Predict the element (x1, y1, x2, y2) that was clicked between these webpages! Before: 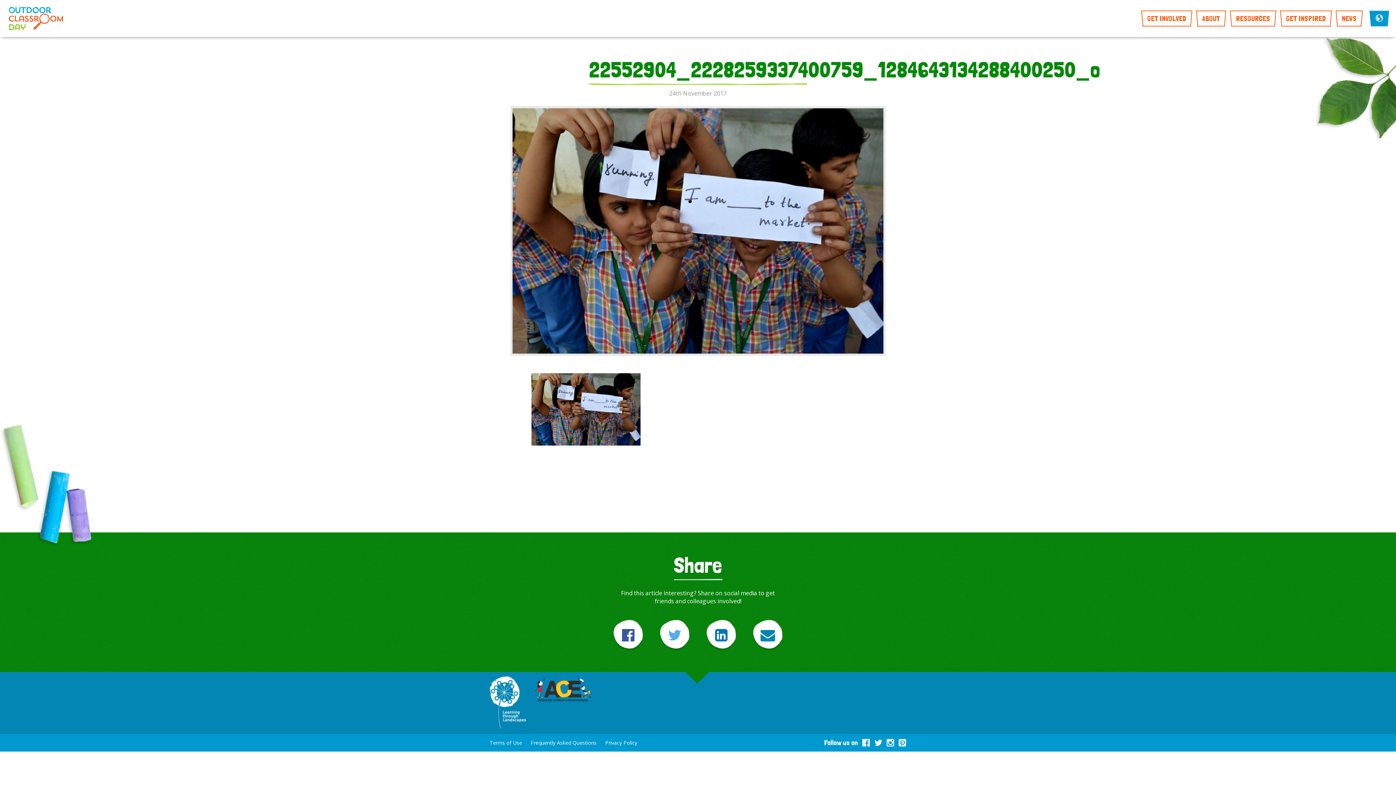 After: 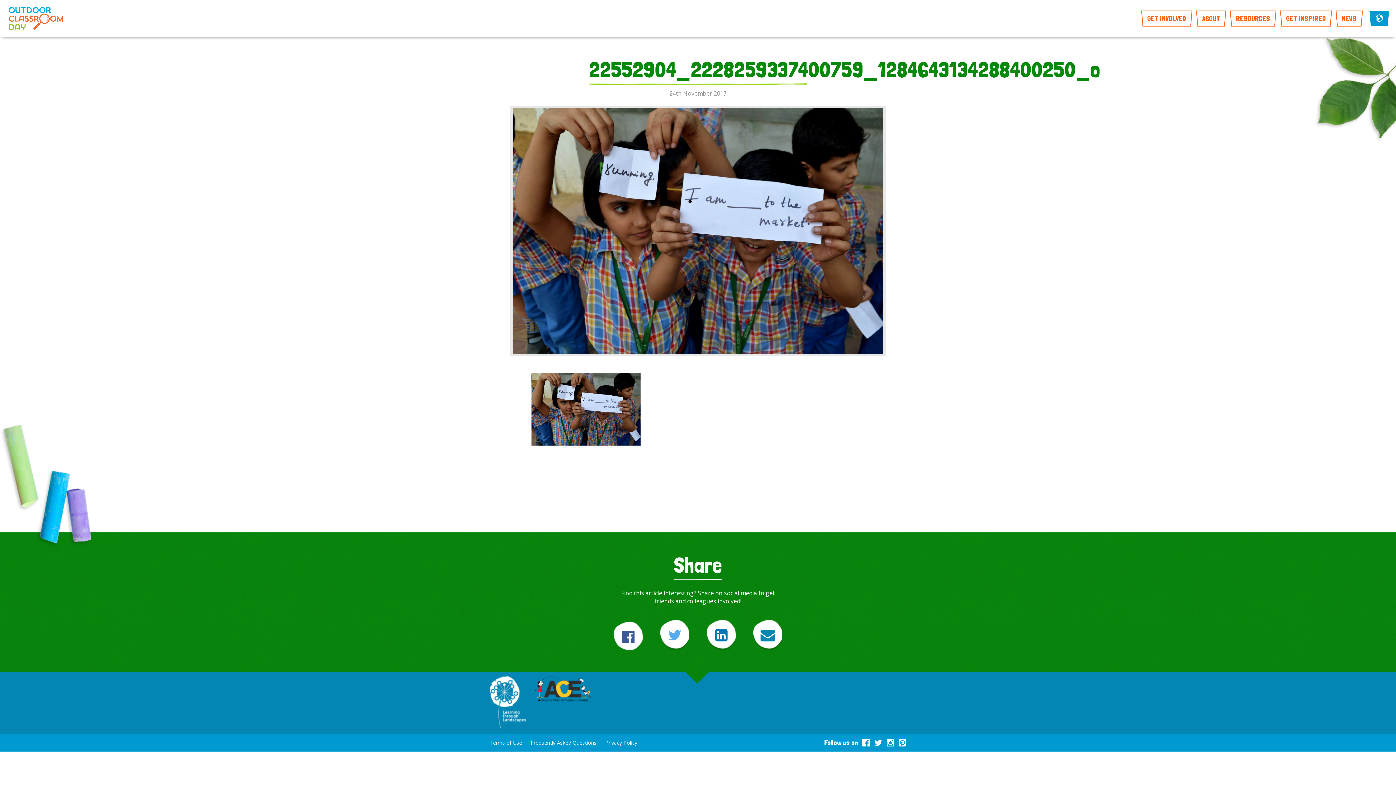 Action: bbox: (613, 620, 642, 650)